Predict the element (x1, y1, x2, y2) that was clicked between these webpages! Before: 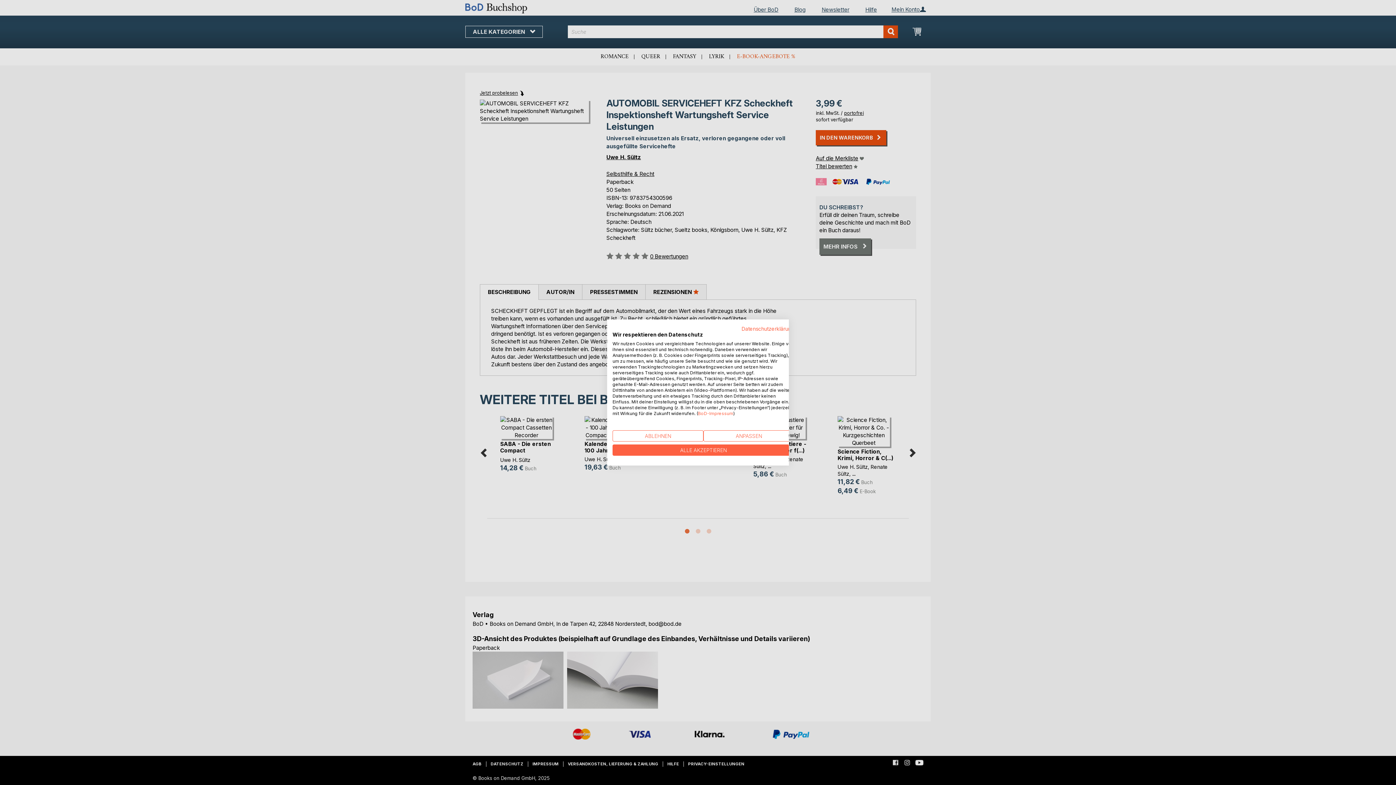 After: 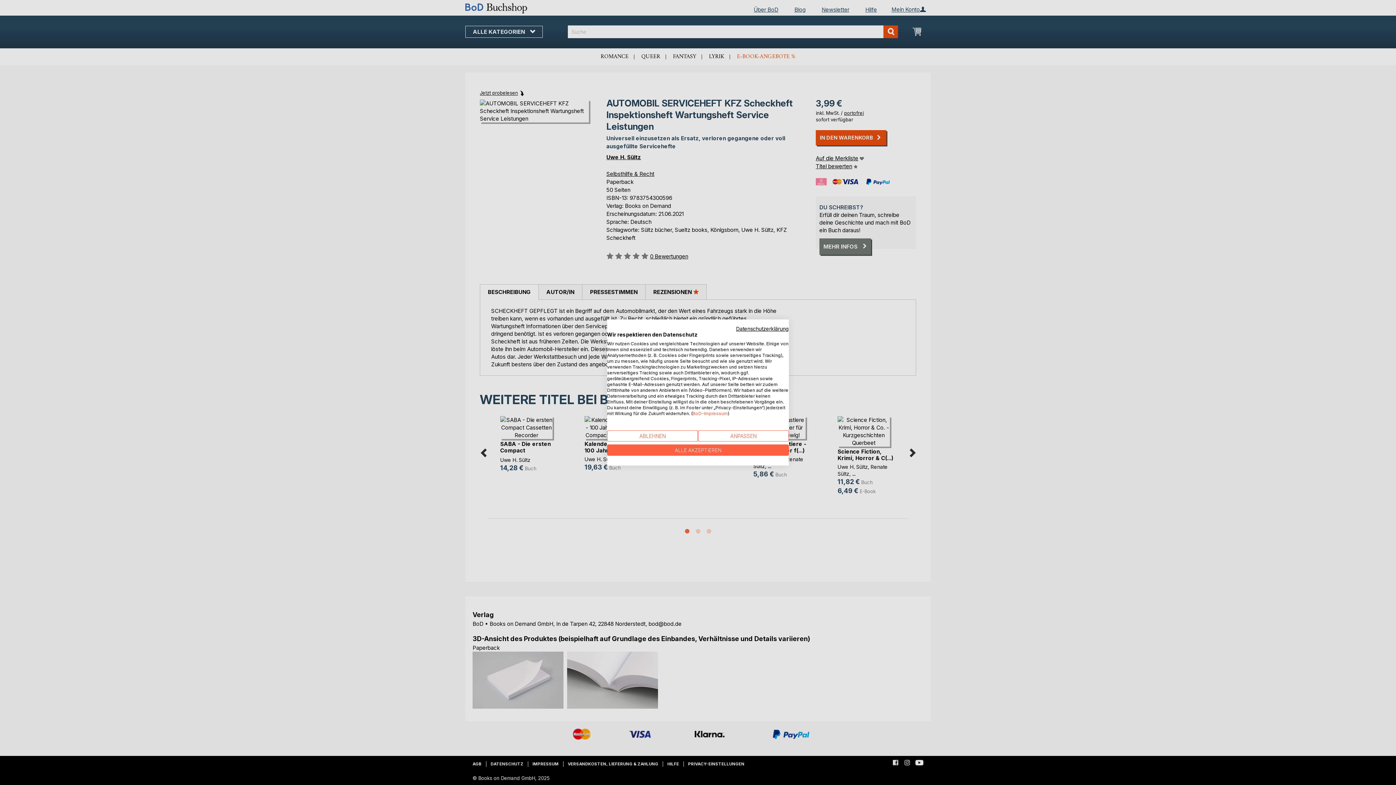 Action: label: Datenschutzrichtlinie. Externer Link. Wird in einer neuen Registerkarte oder einem neuen Fenster geöffnet. bbox: (741, 325, 794, 332)